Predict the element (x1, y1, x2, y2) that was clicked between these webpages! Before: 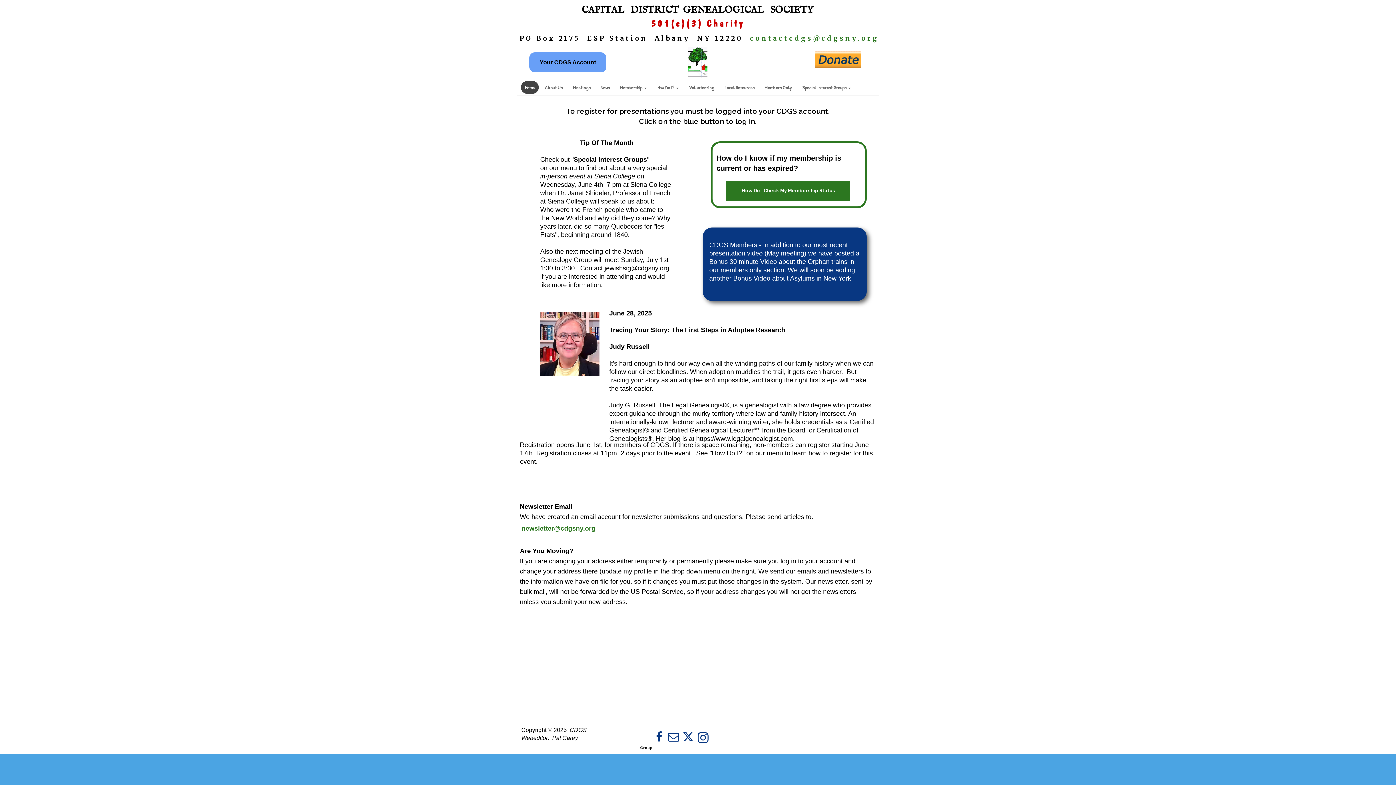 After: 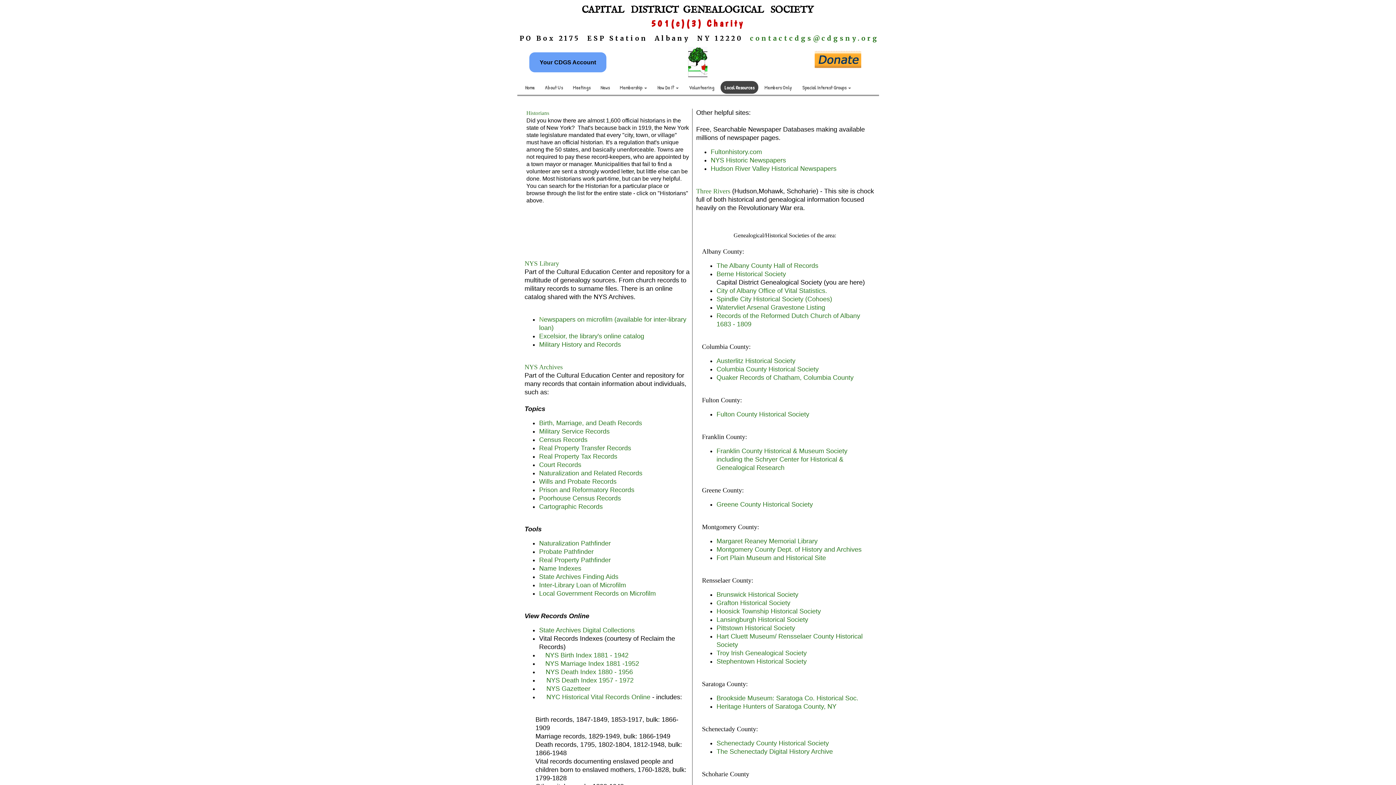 Action: label: Local Resources bbox: (720, 81, 758, 93)